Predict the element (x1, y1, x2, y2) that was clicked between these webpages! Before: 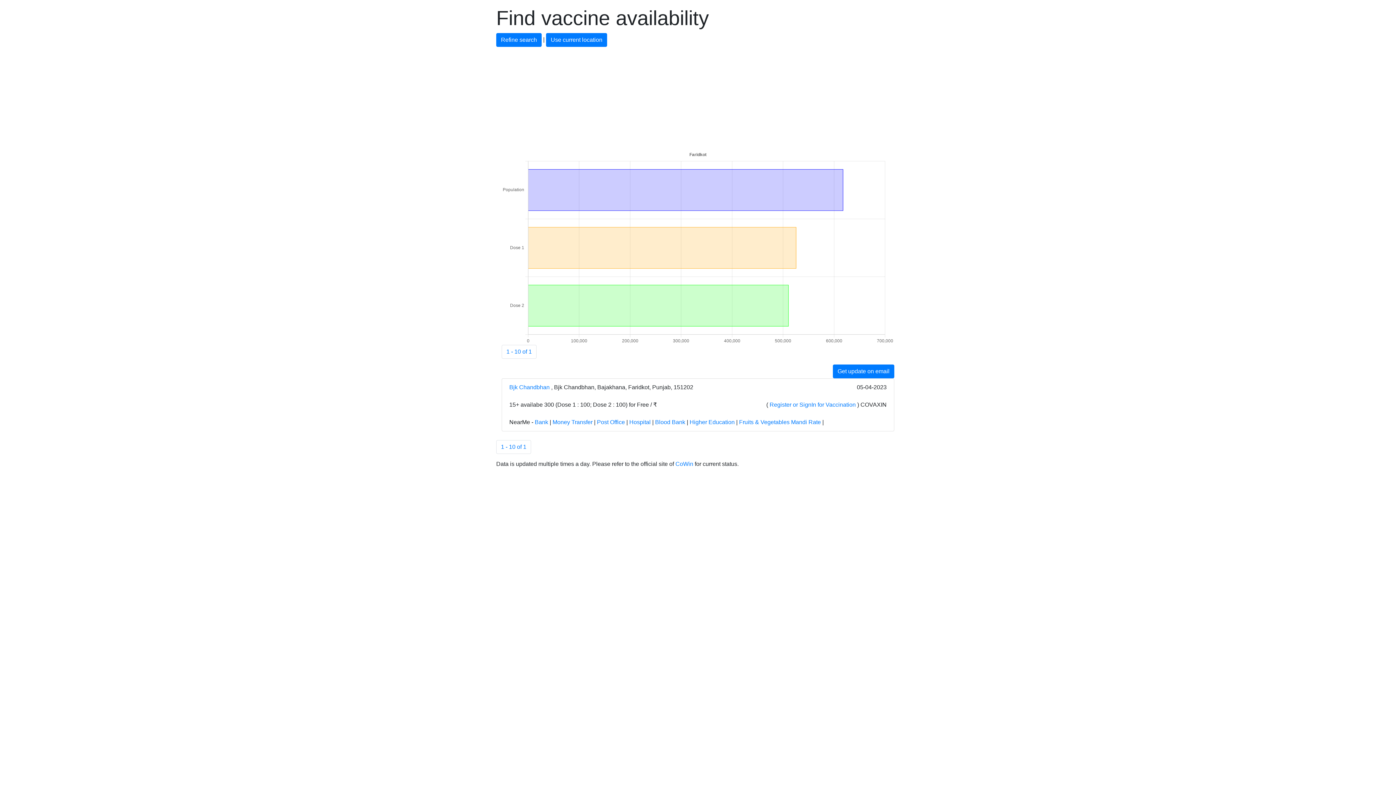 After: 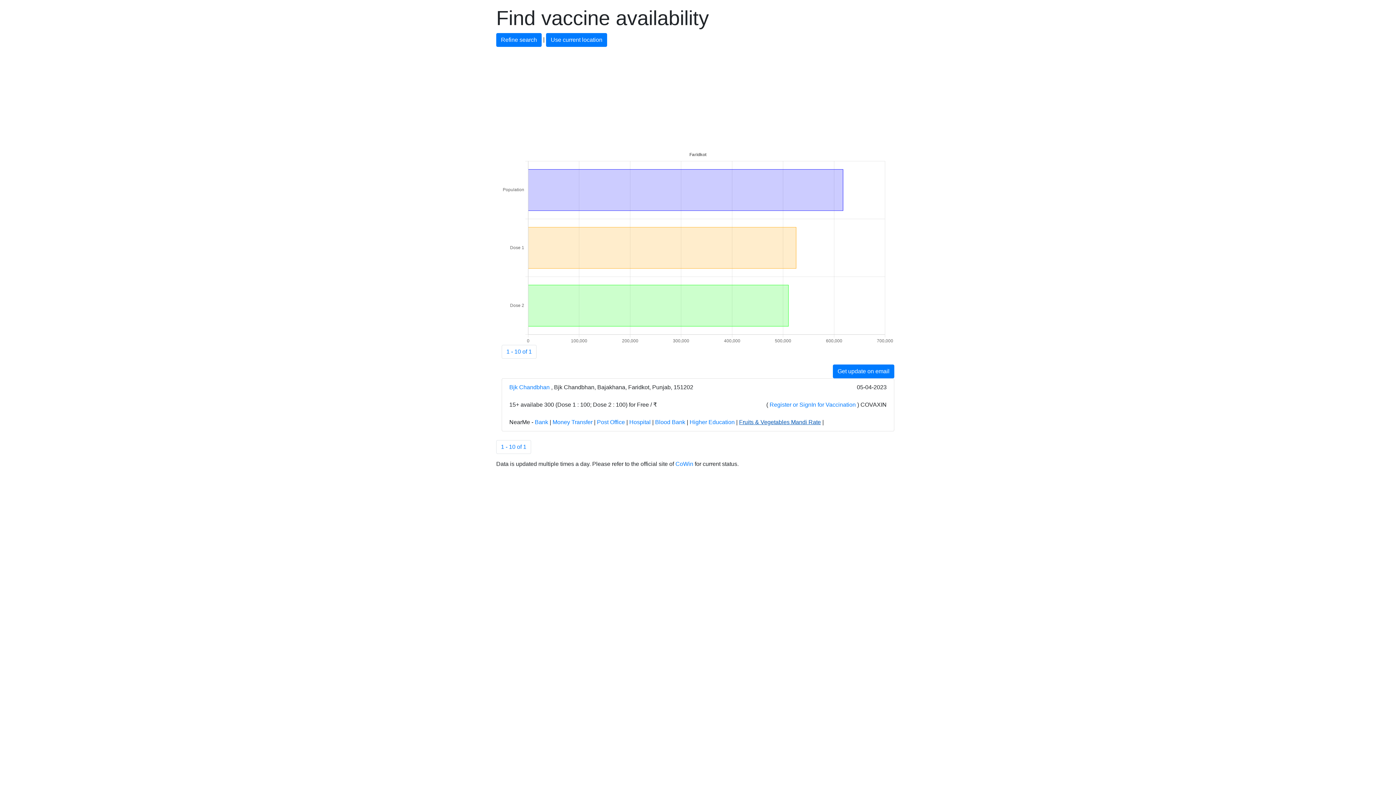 Action: label: Fruits & Vegetables Mandi Rate bbox: (739, 419, 821, 425)